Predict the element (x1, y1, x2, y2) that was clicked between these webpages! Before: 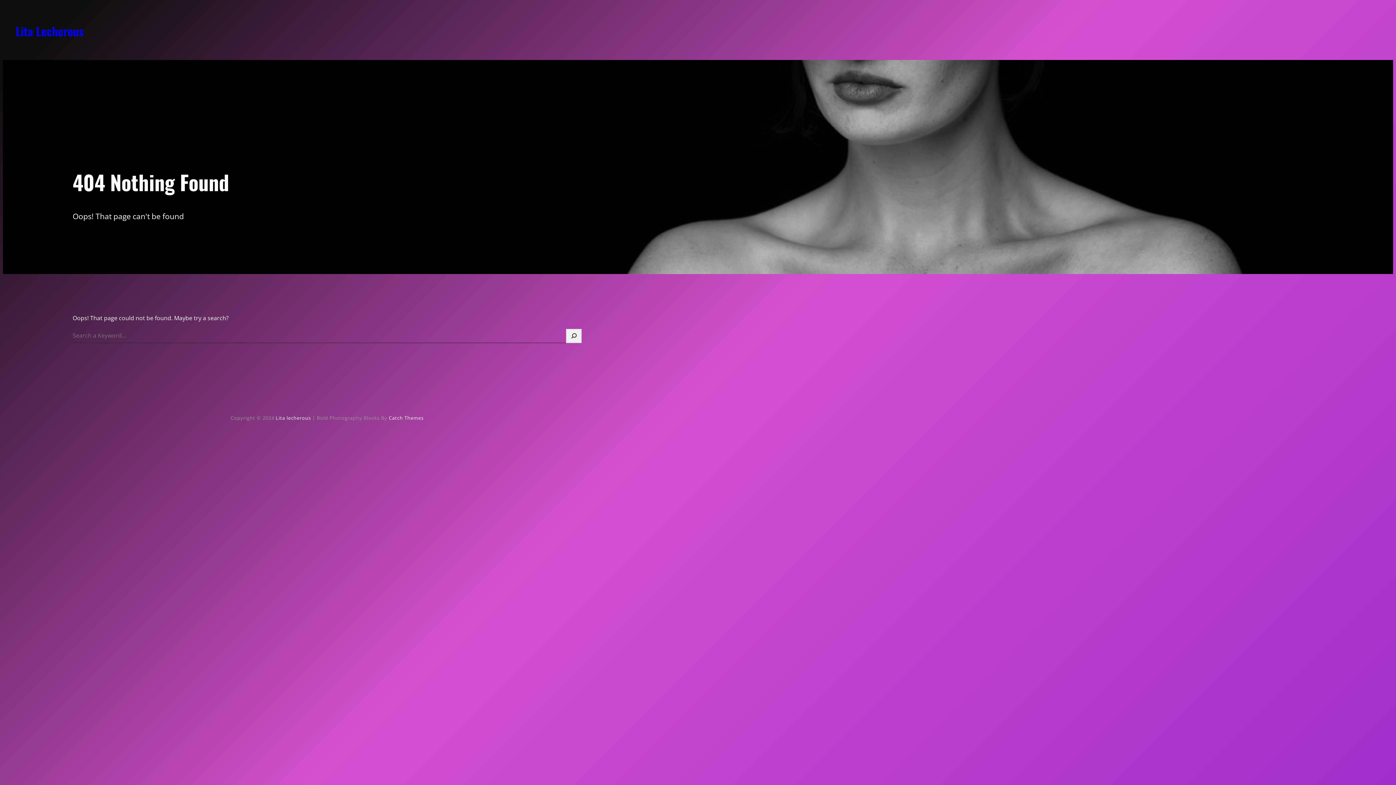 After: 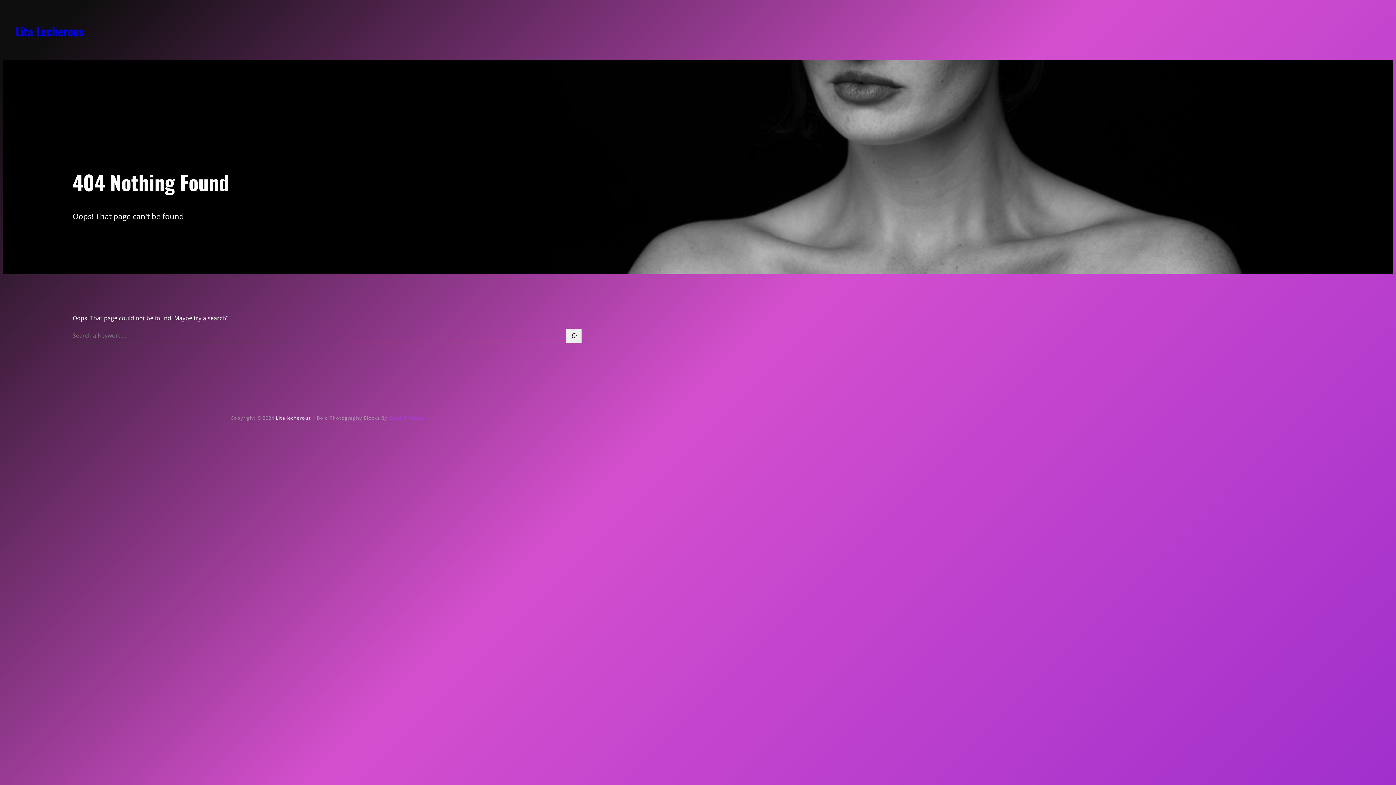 Action: bbox: (388, 414, 423, 421) label: Catch Themes